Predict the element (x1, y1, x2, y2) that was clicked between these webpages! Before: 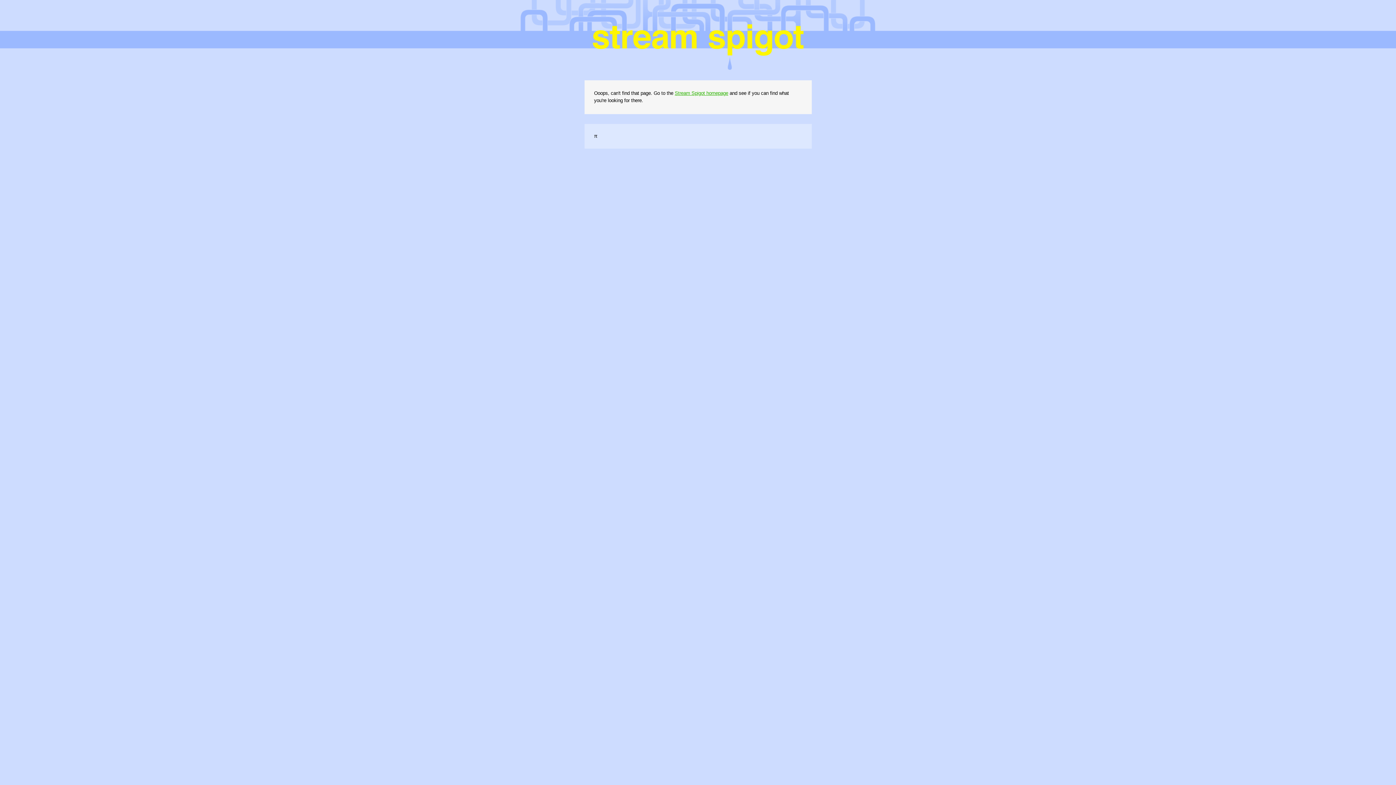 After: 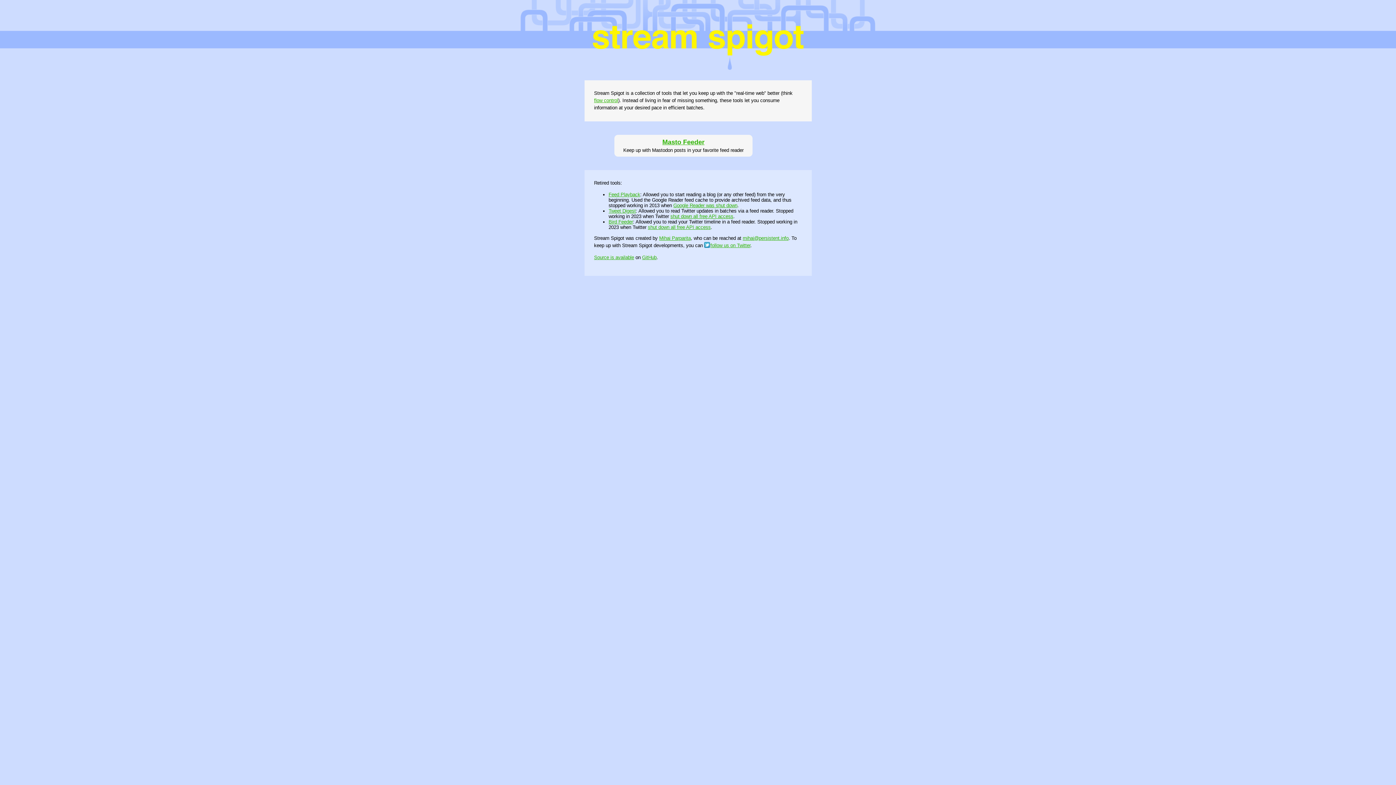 Action: bbox: (0, 0, 1396, 70)